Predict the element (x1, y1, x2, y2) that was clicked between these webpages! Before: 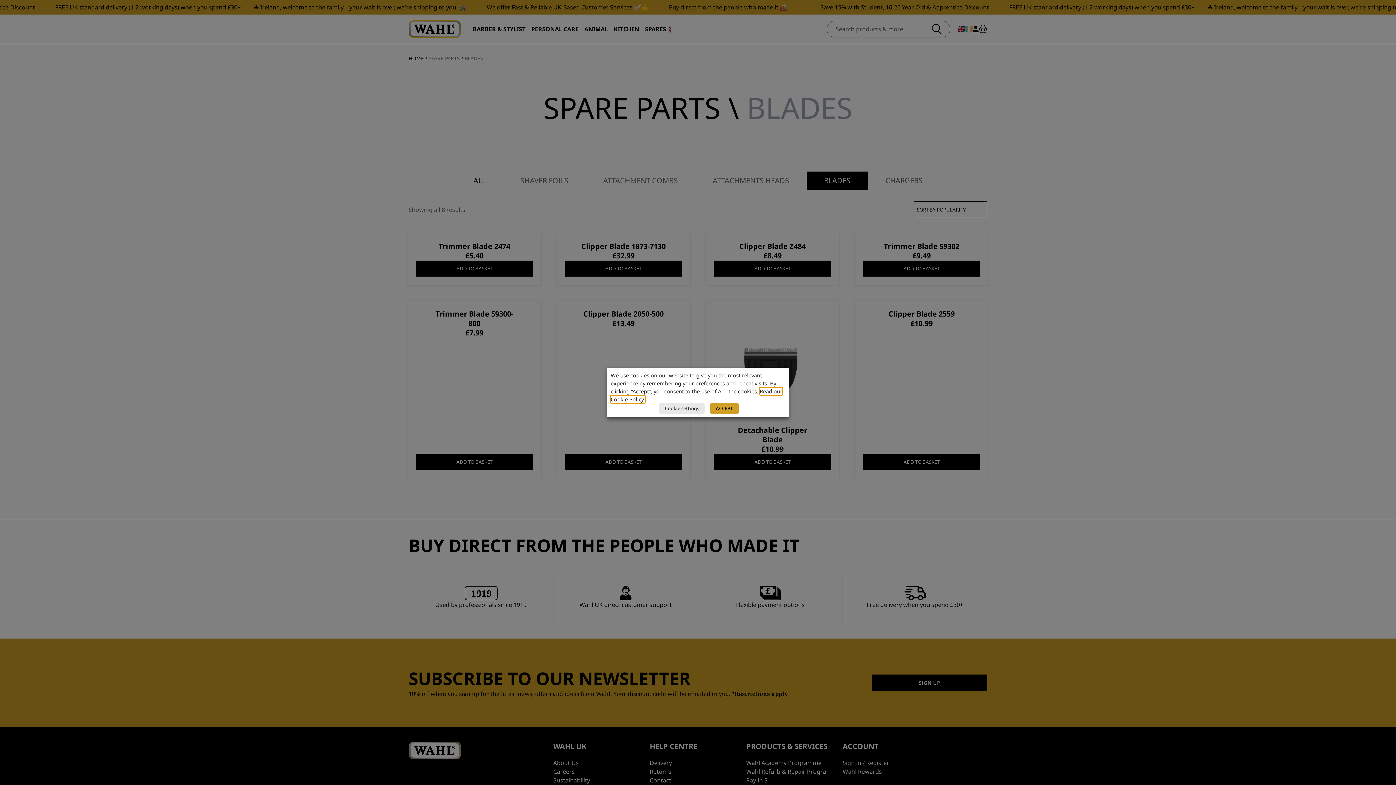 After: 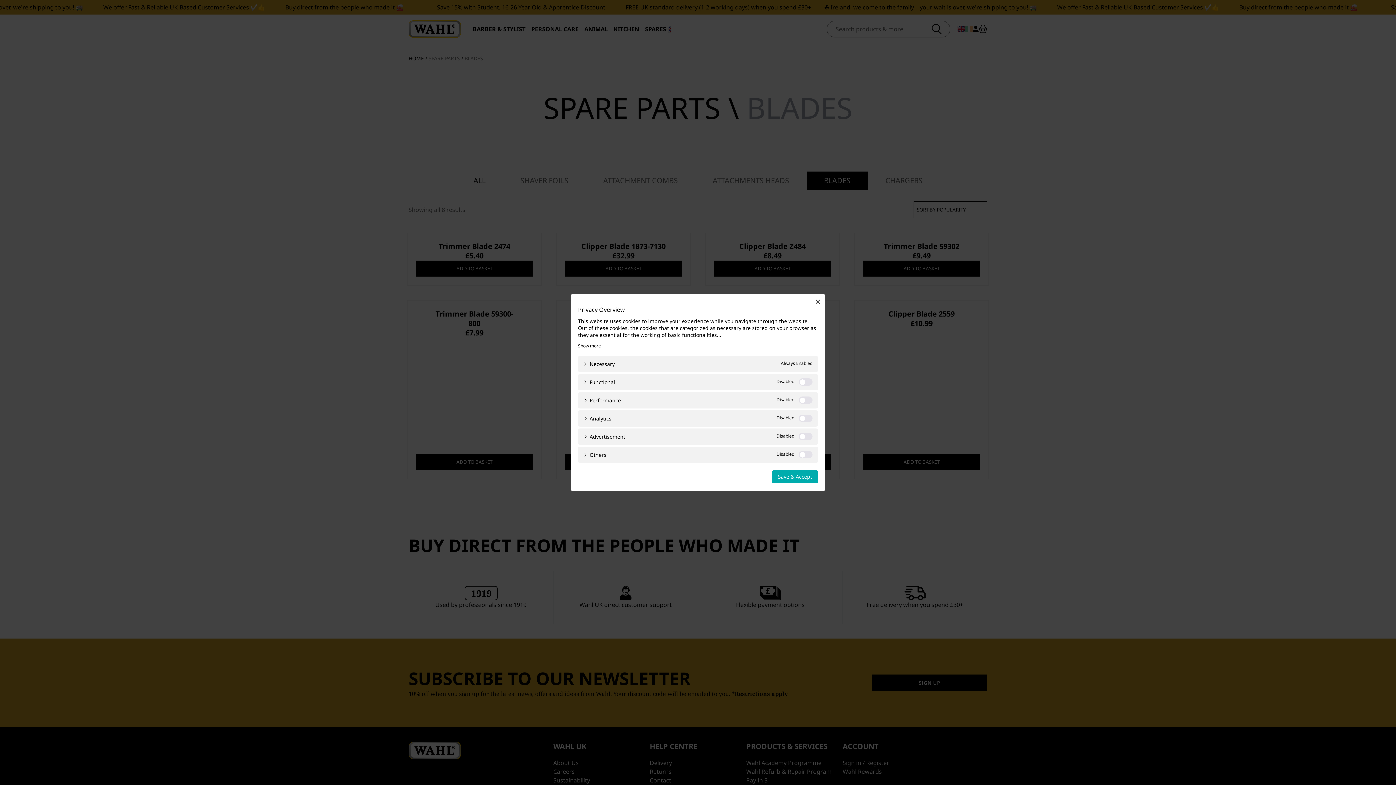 Action: bbox: (659, 403, 705, 414) label: Cookie settings